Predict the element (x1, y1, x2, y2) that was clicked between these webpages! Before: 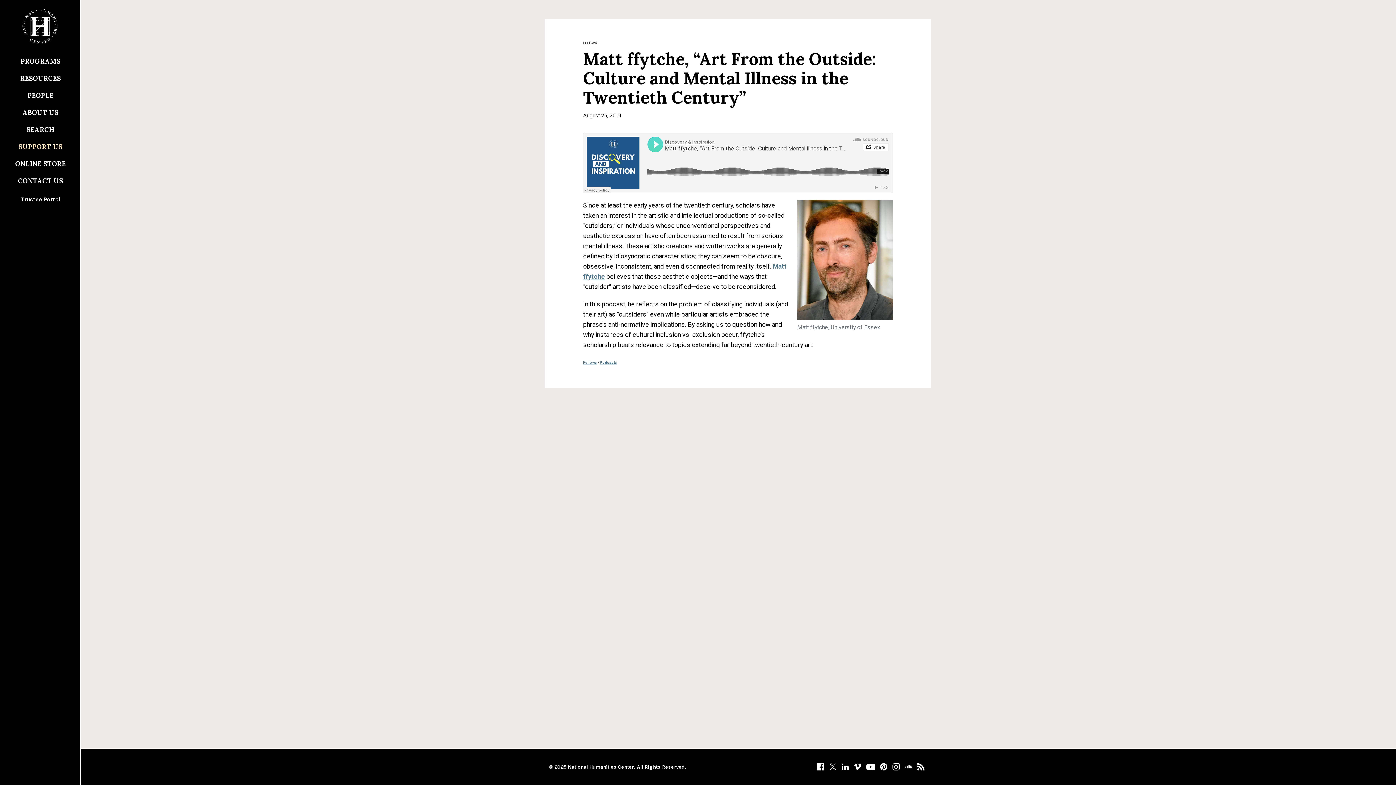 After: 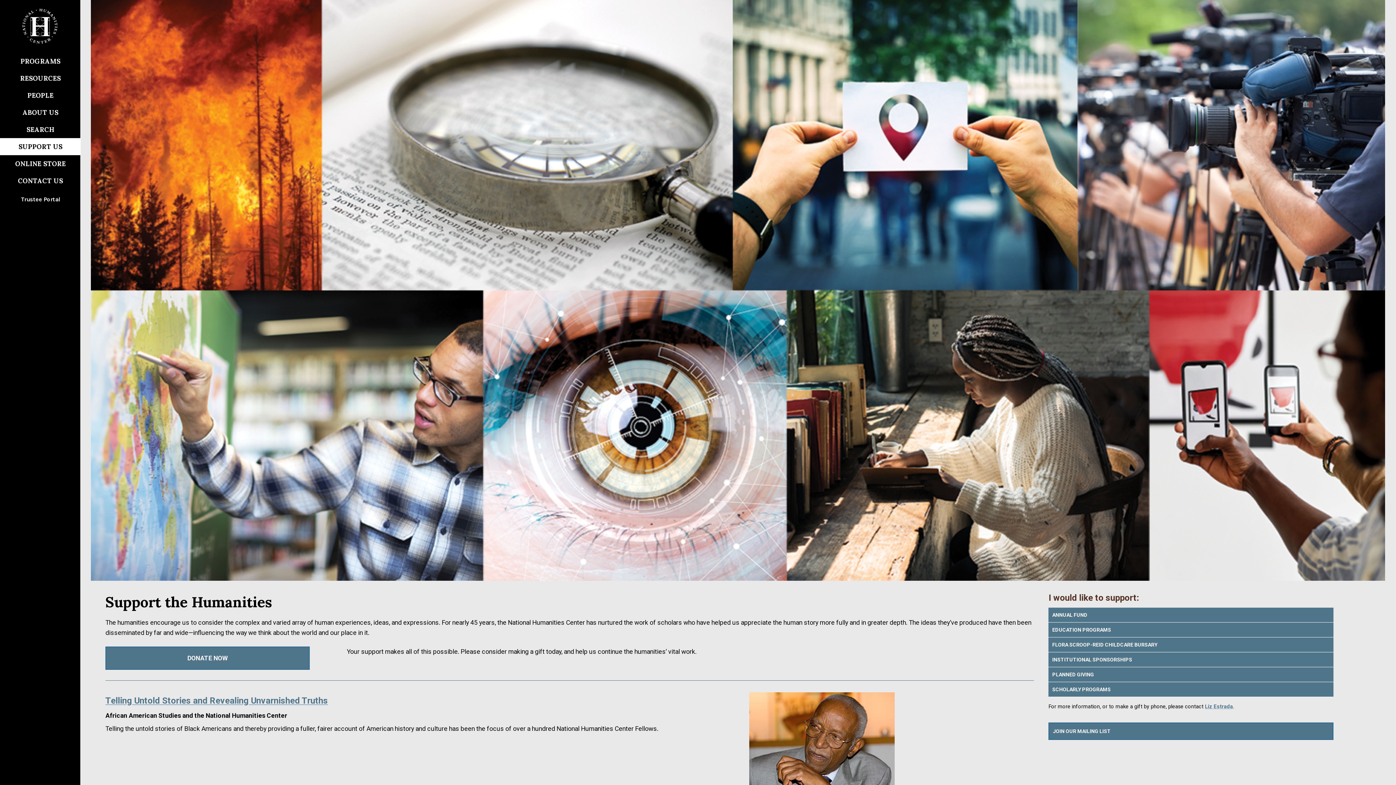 Action: label: SUPPORT US bbox: (0, 138, 80, 155)